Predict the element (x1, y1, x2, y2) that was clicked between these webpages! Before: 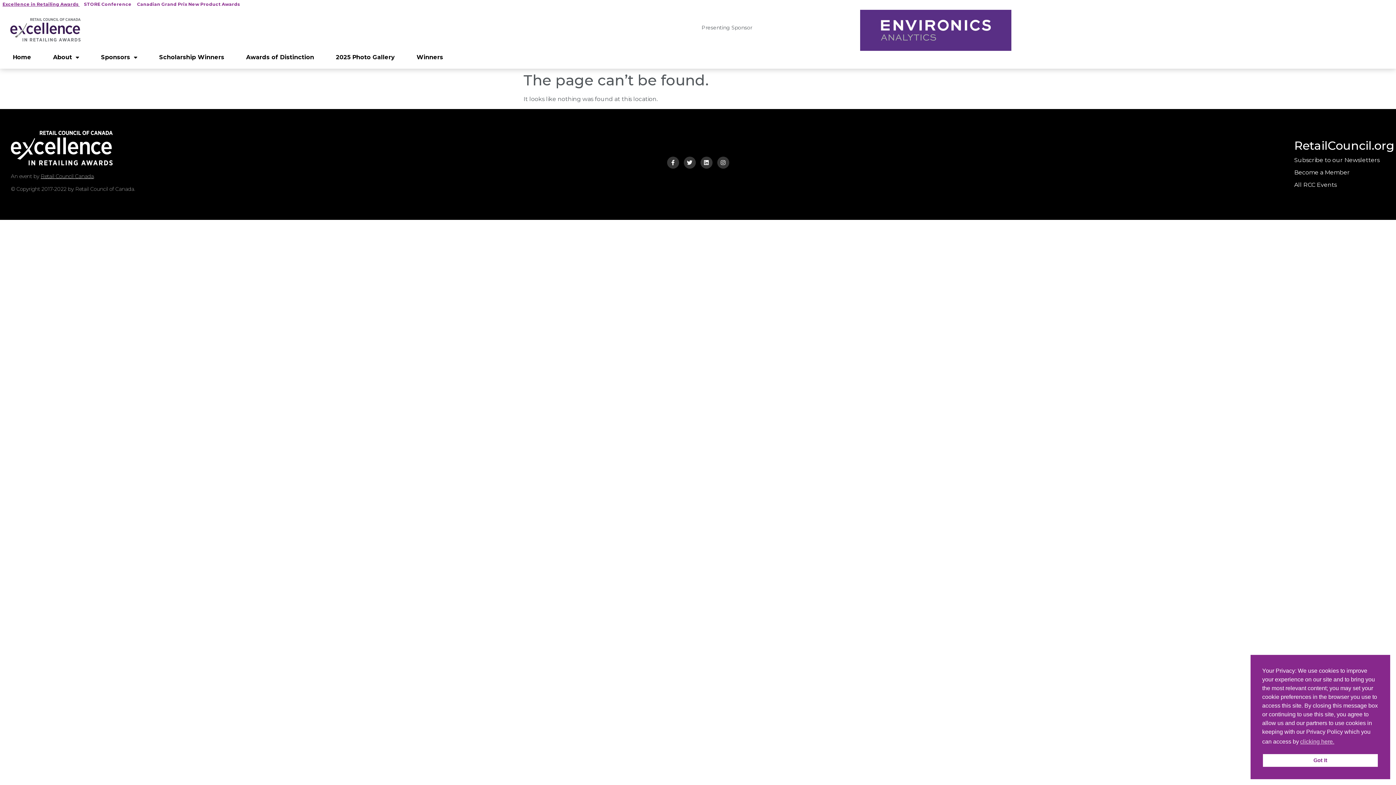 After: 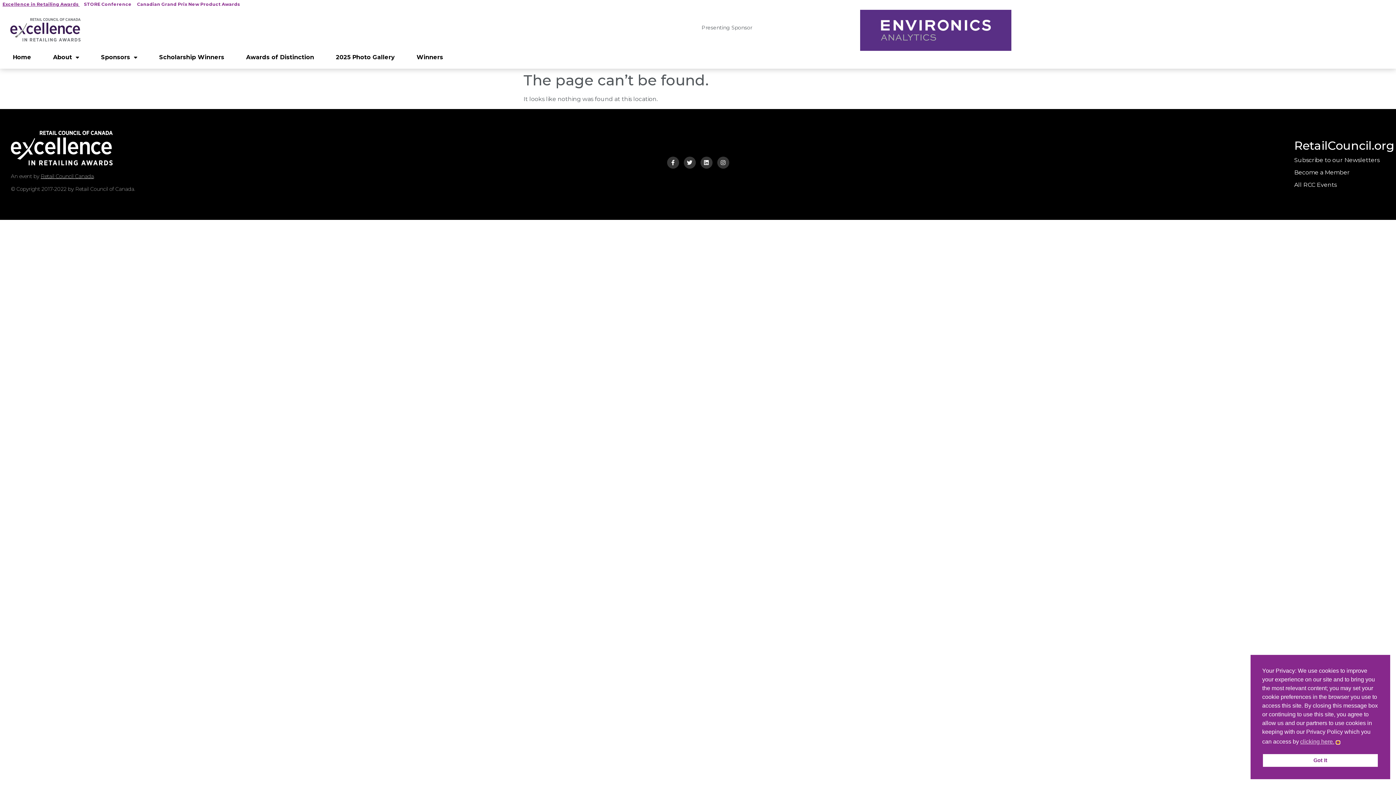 Action: bbox: (1337, 741, 1339, 744) label: learn more about cookies